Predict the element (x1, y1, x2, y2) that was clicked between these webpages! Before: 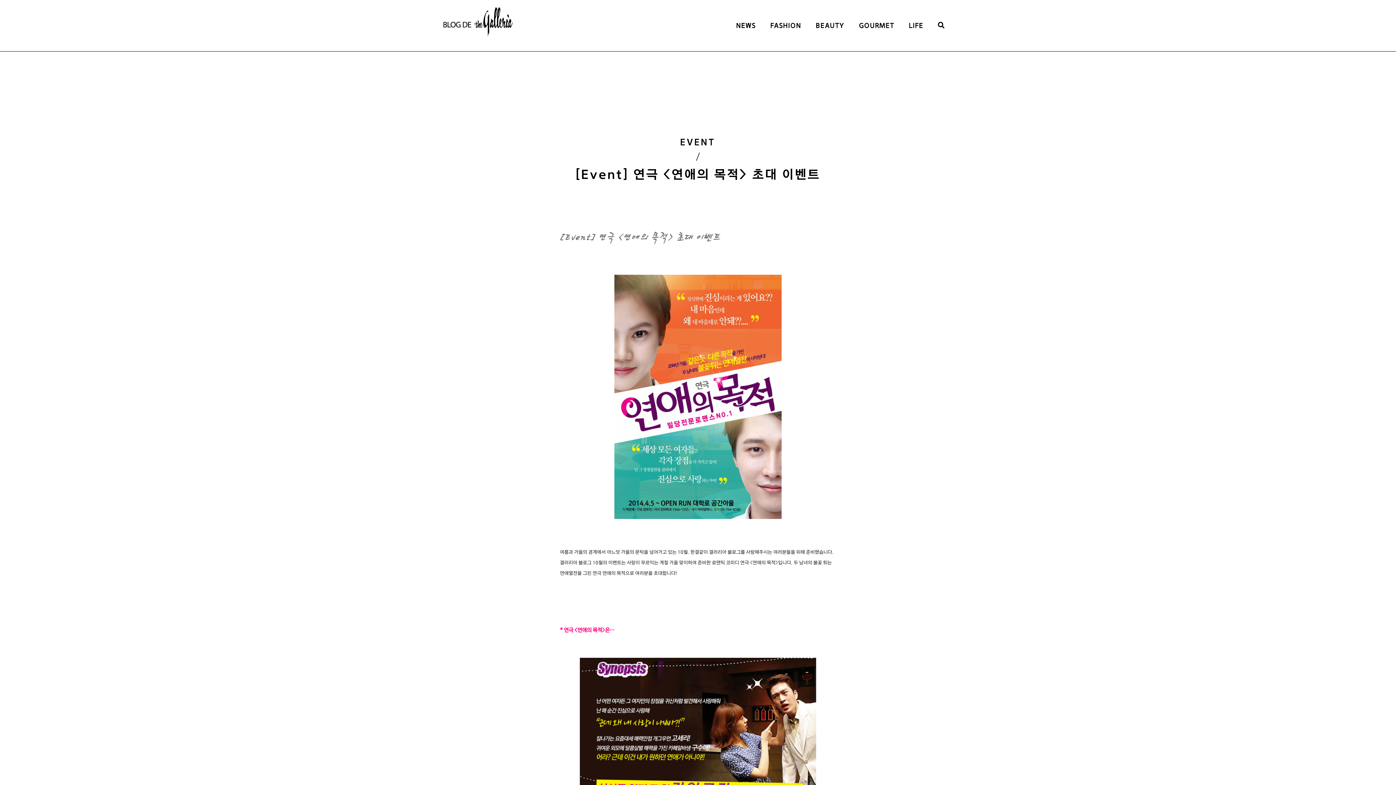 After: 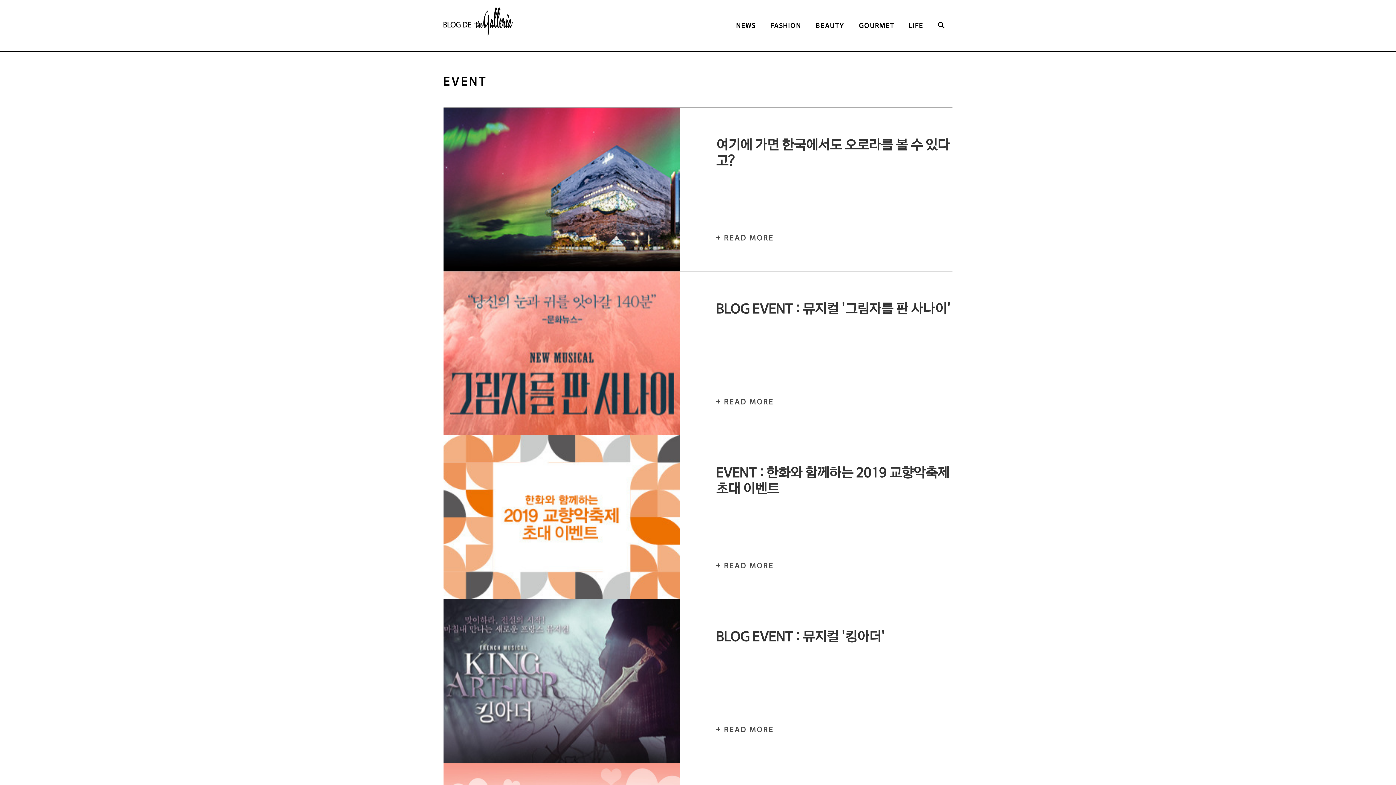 Action: bbox: (680, 137, 715, 147) label: EVENT